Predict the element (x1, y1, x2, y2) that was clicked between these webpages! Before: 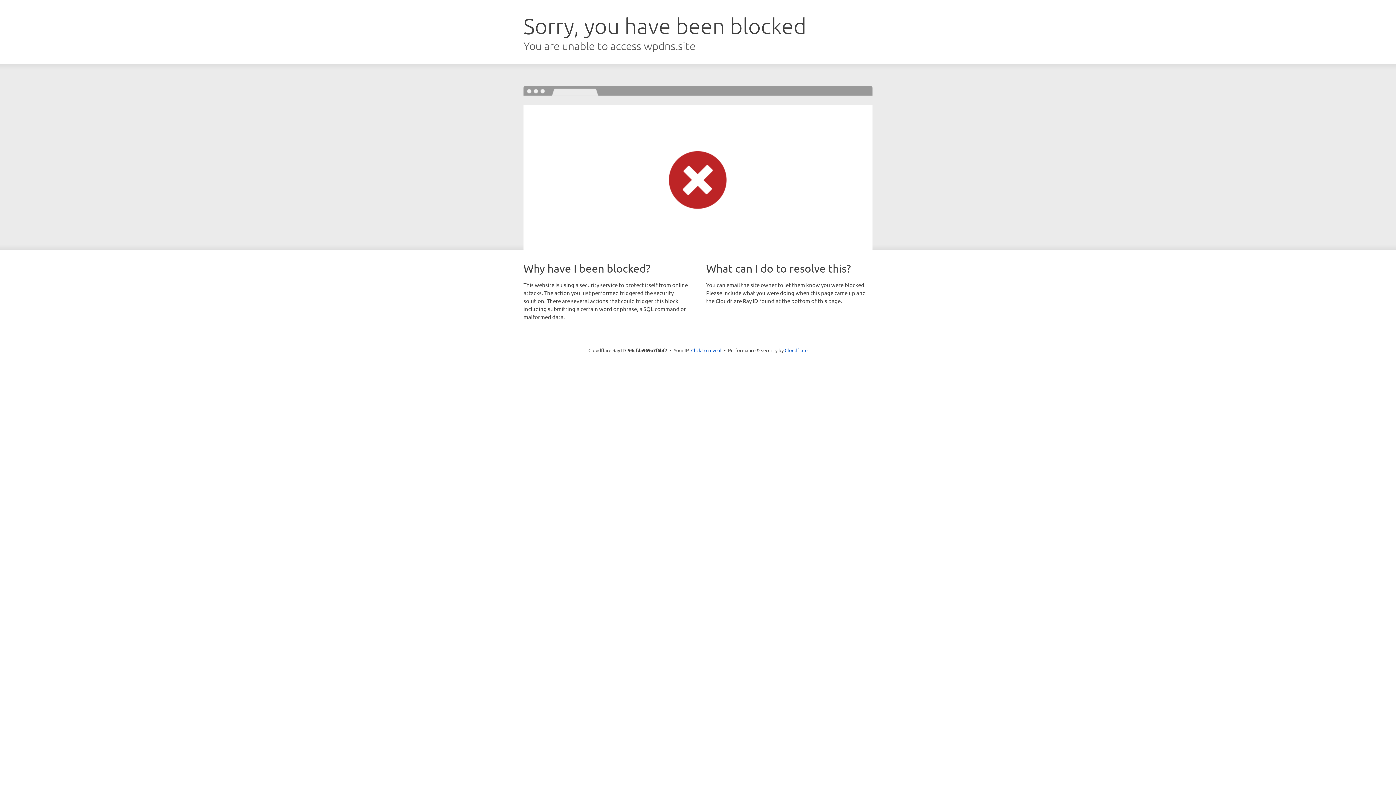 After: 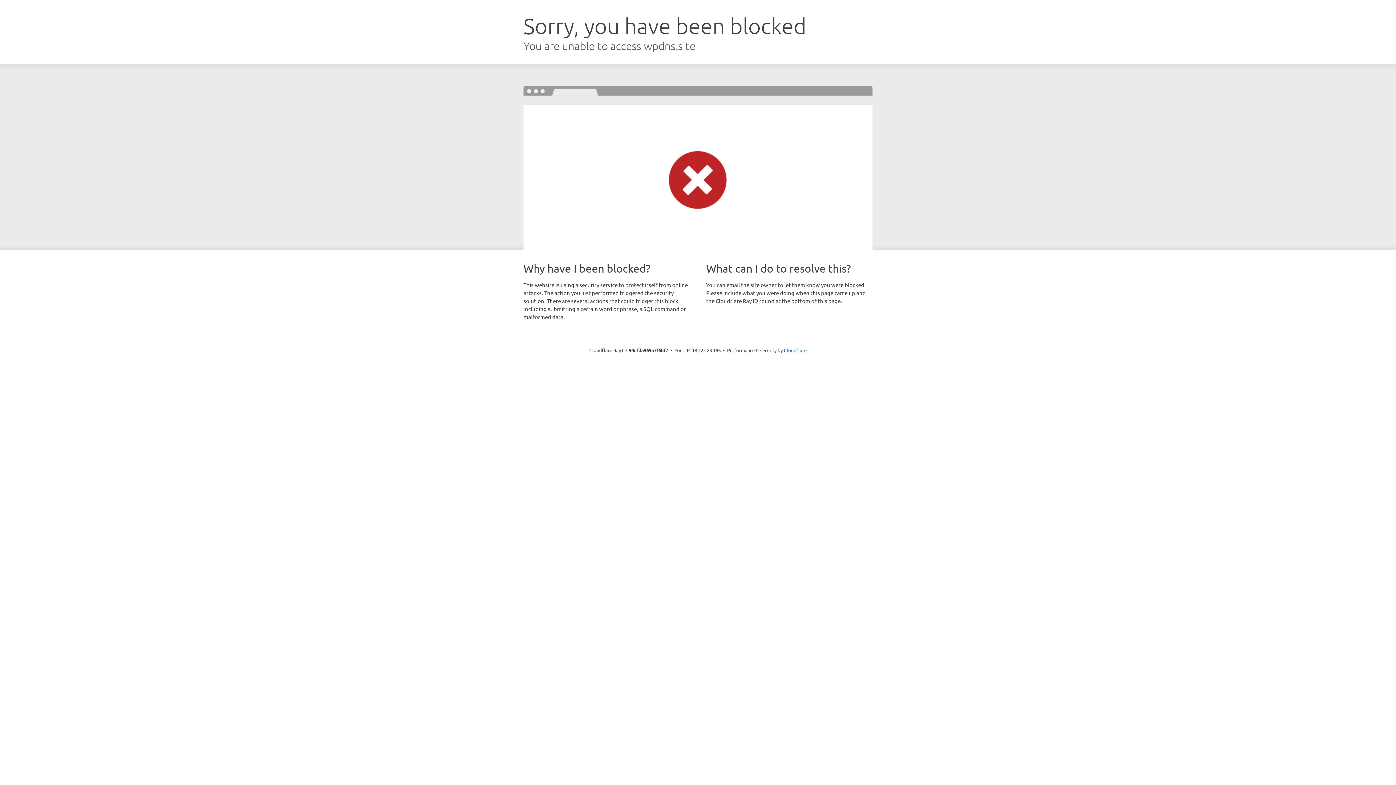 Action: label: Click to reveal bbox: (691, 346, 721, 353)